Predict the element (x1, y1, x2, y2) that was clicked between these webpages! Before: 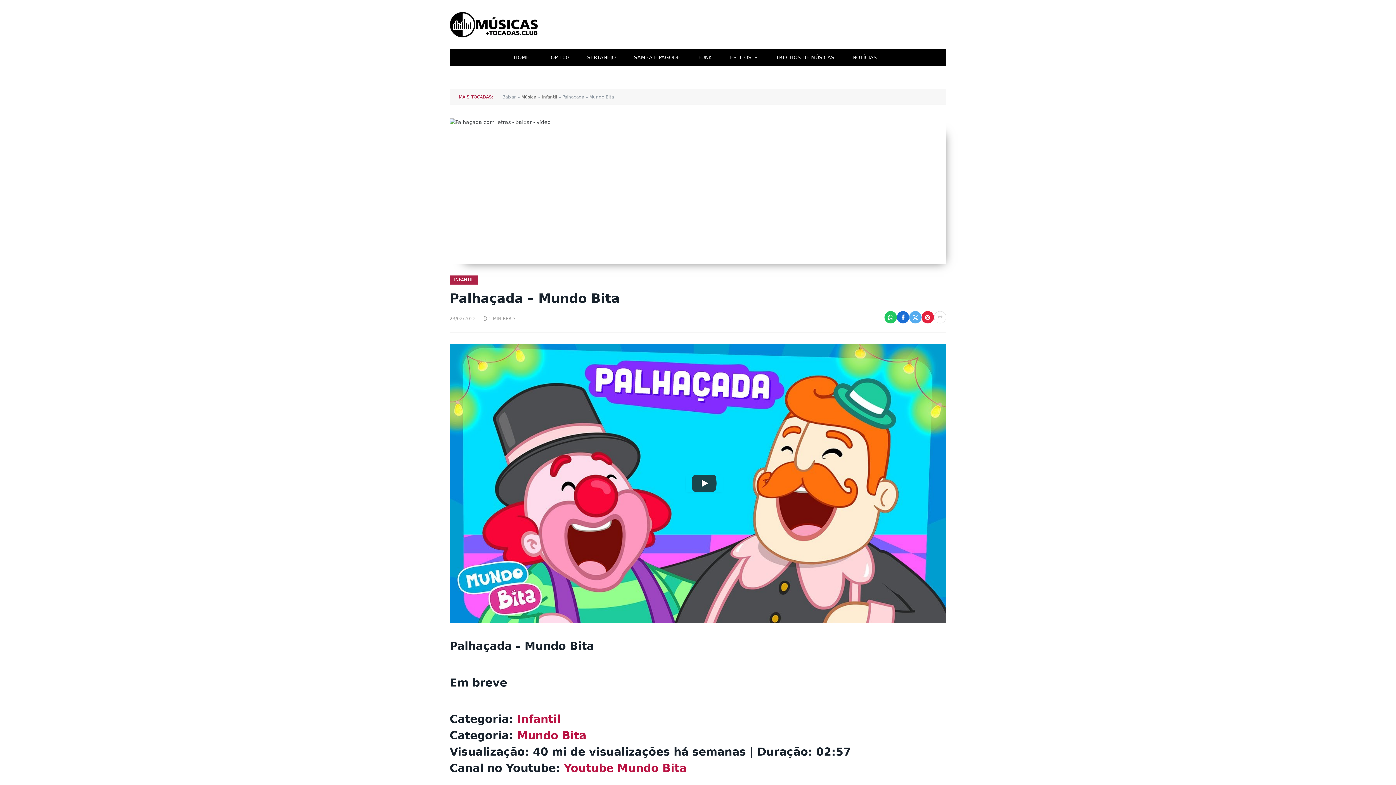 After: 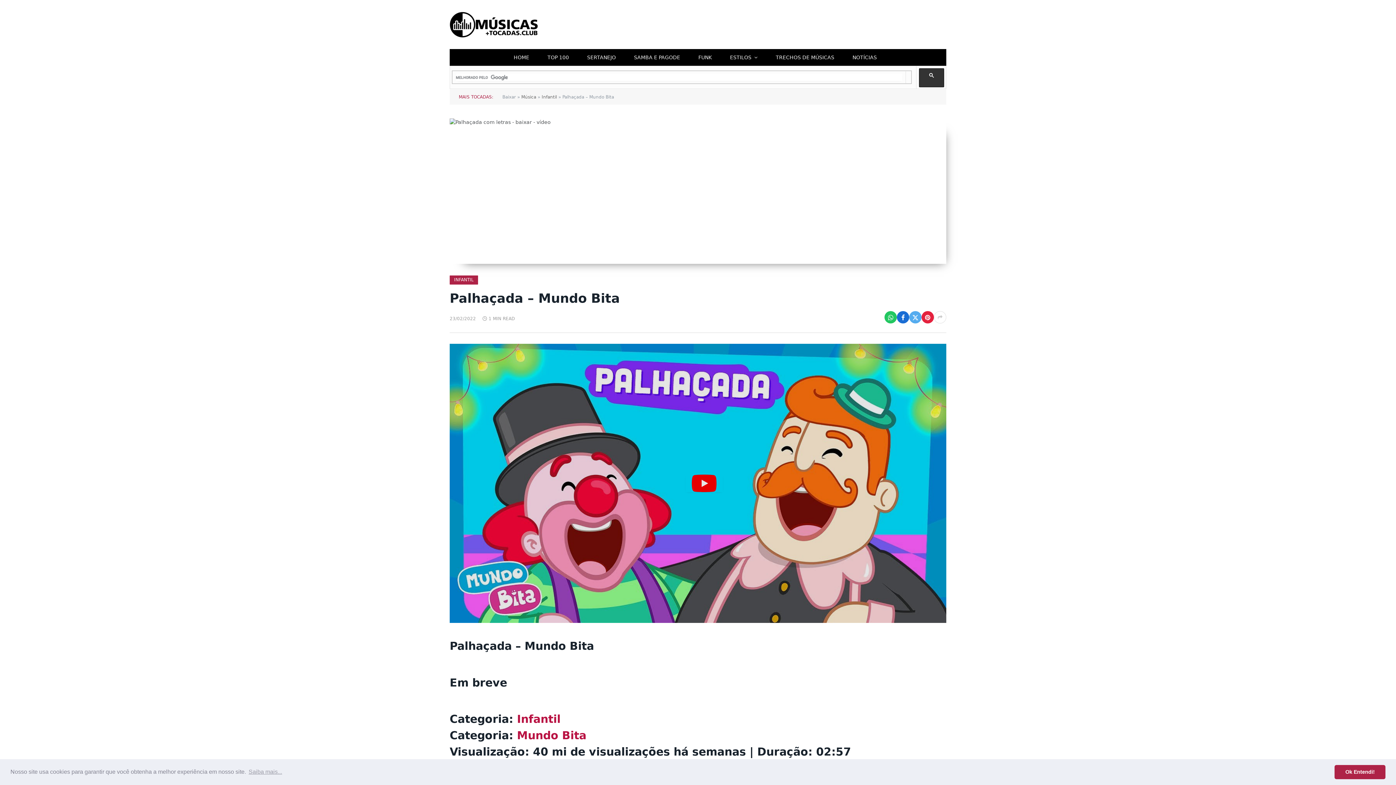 Action: label: Play bbox: (685, 474, 722, 492)